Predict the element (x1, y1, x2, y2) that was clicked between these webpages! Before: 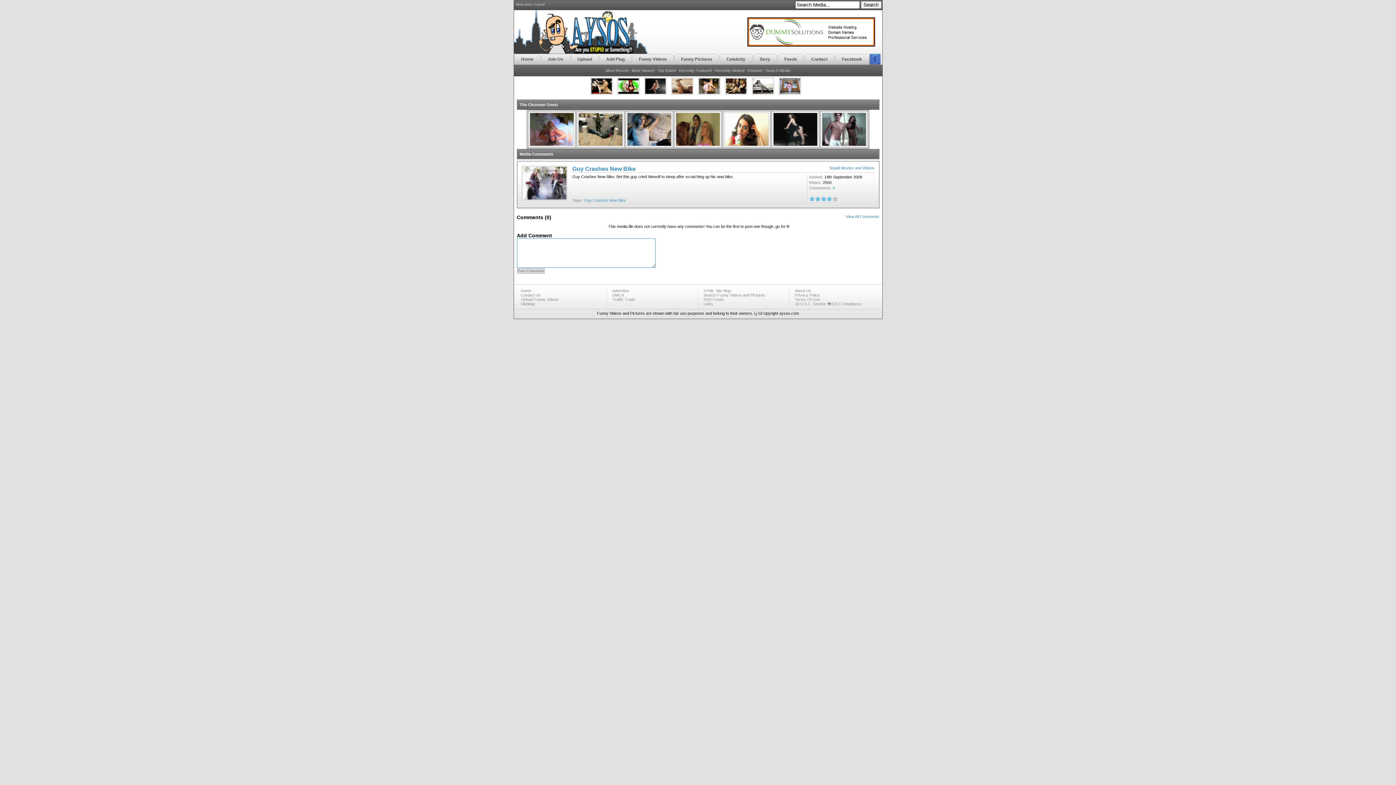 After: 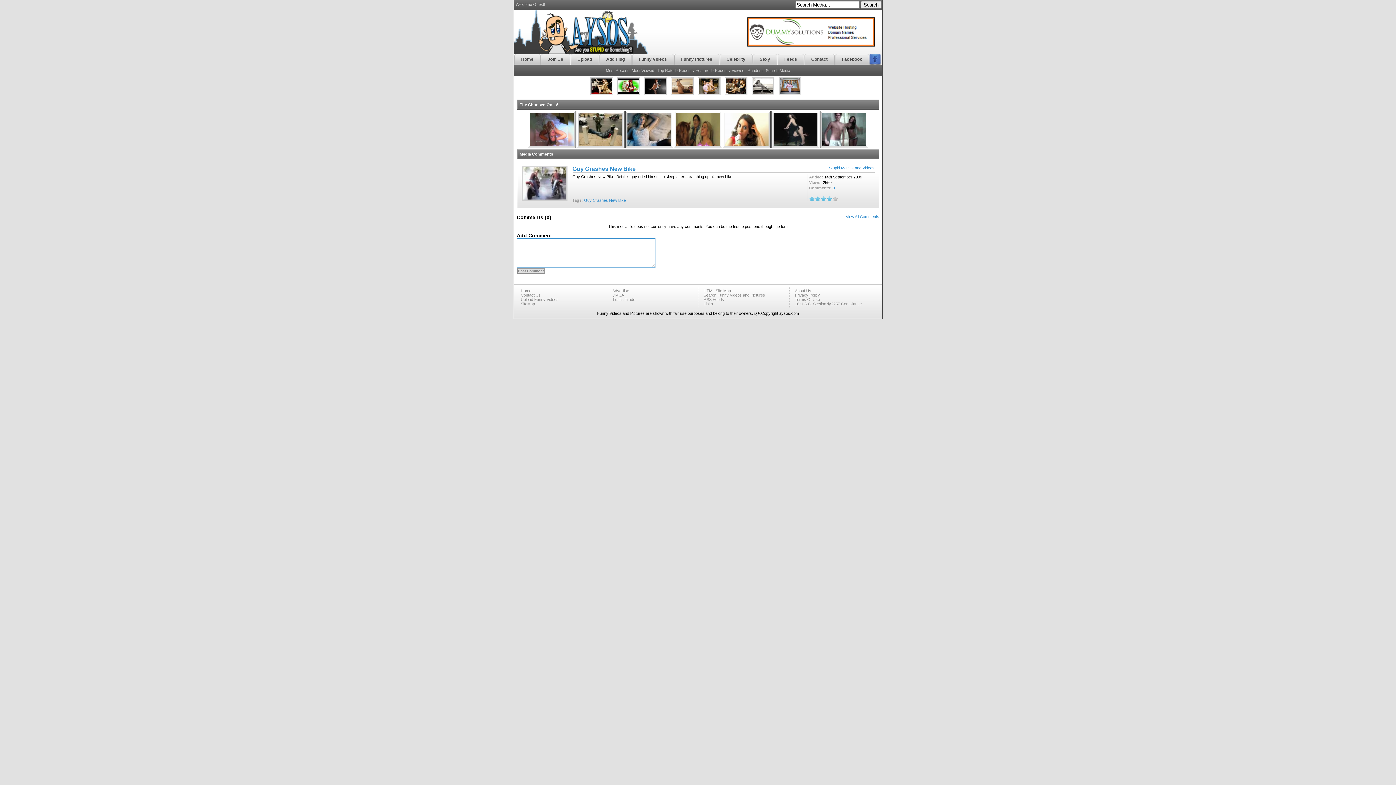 Action: bbox: (675, 143, 721, 147)